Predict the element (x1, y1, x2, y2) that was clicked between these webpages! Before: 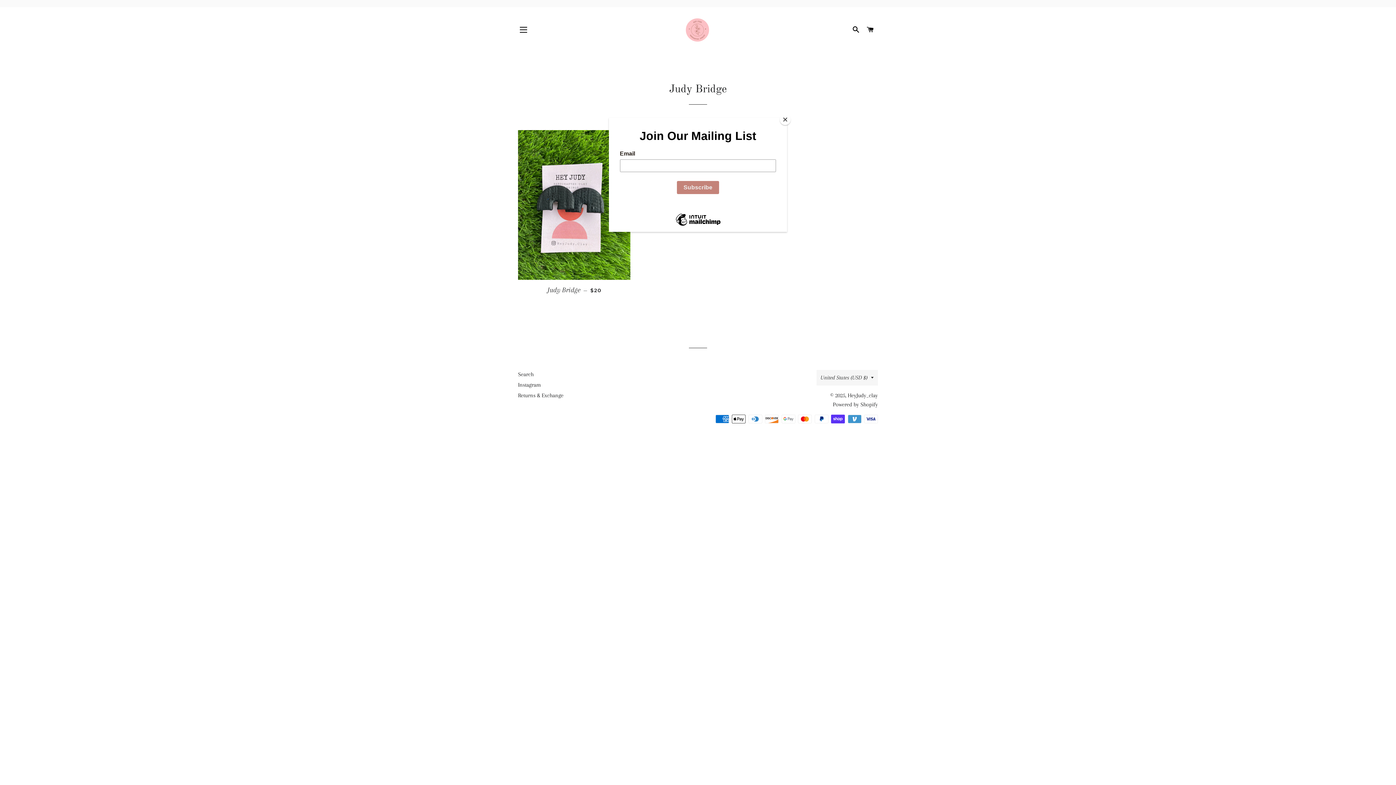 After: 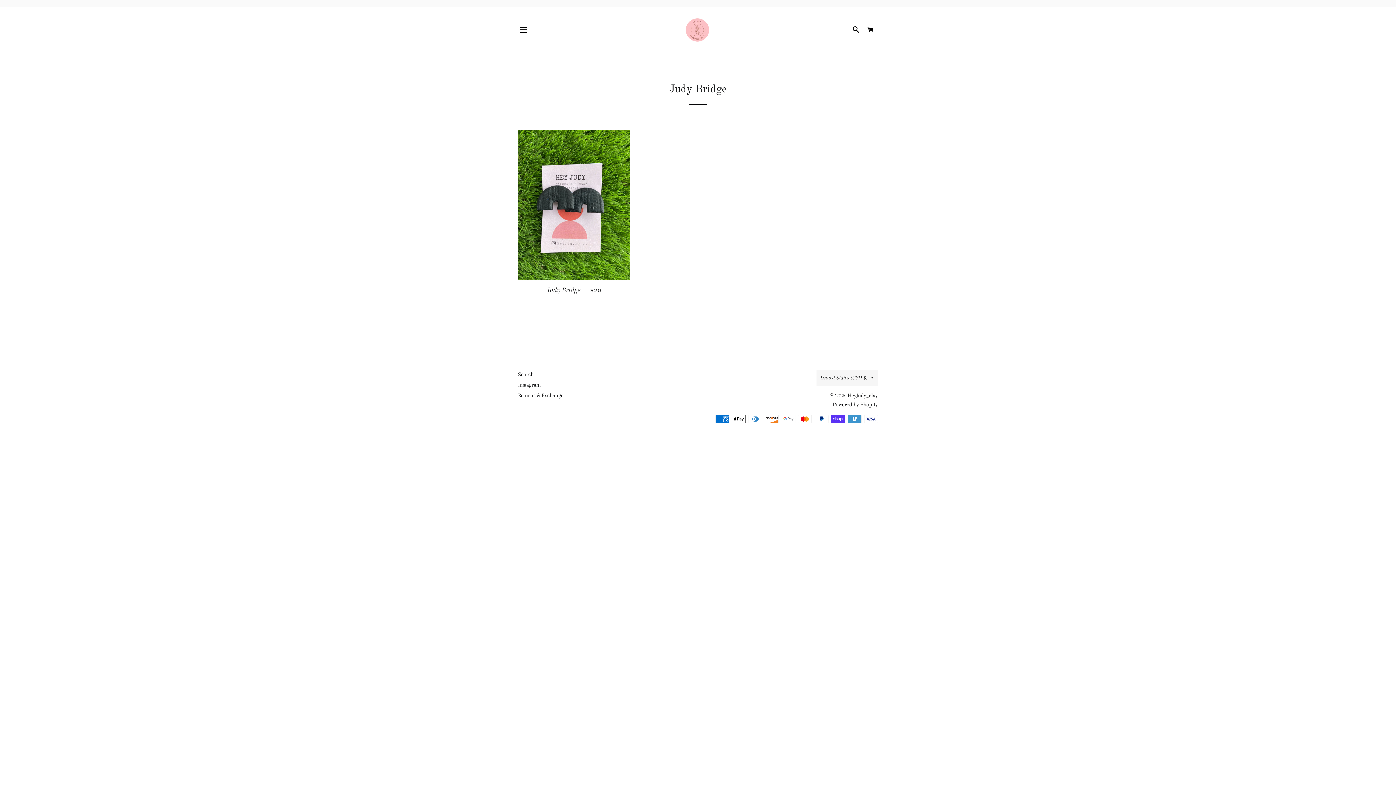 Action: bbox: (780, 114, 790, 125) label: Close